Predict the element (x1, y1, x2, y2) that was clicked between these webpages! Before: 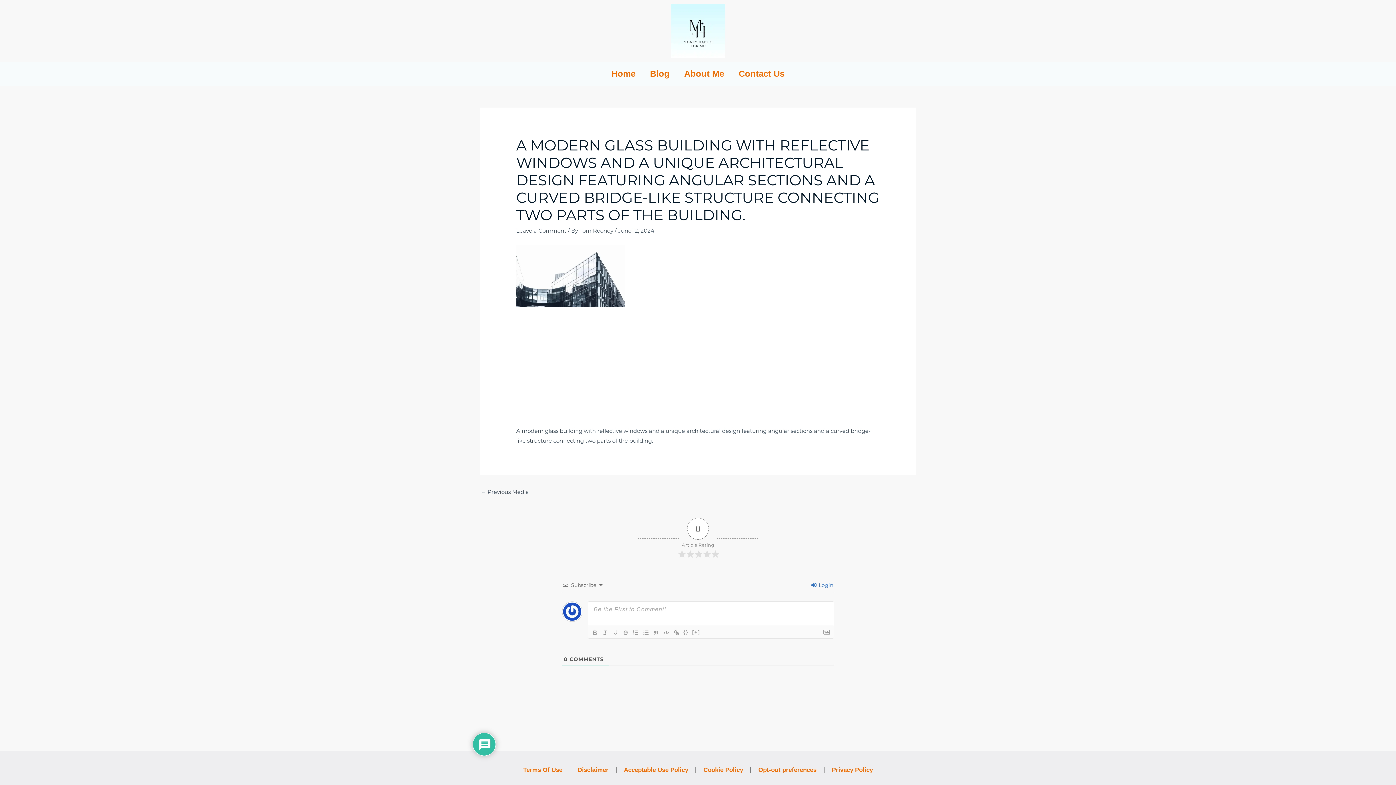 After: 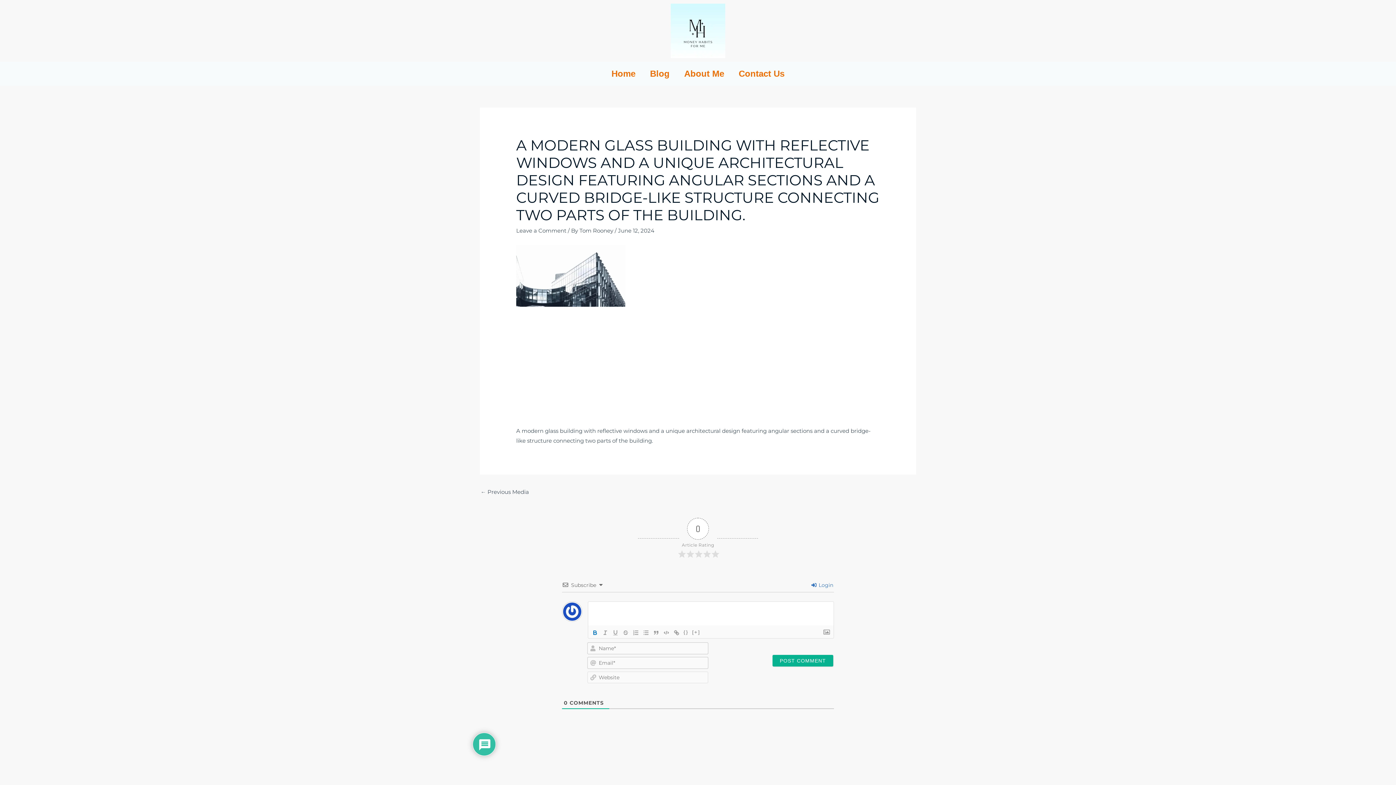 Action: bbox: (590, 628, 600, 637)